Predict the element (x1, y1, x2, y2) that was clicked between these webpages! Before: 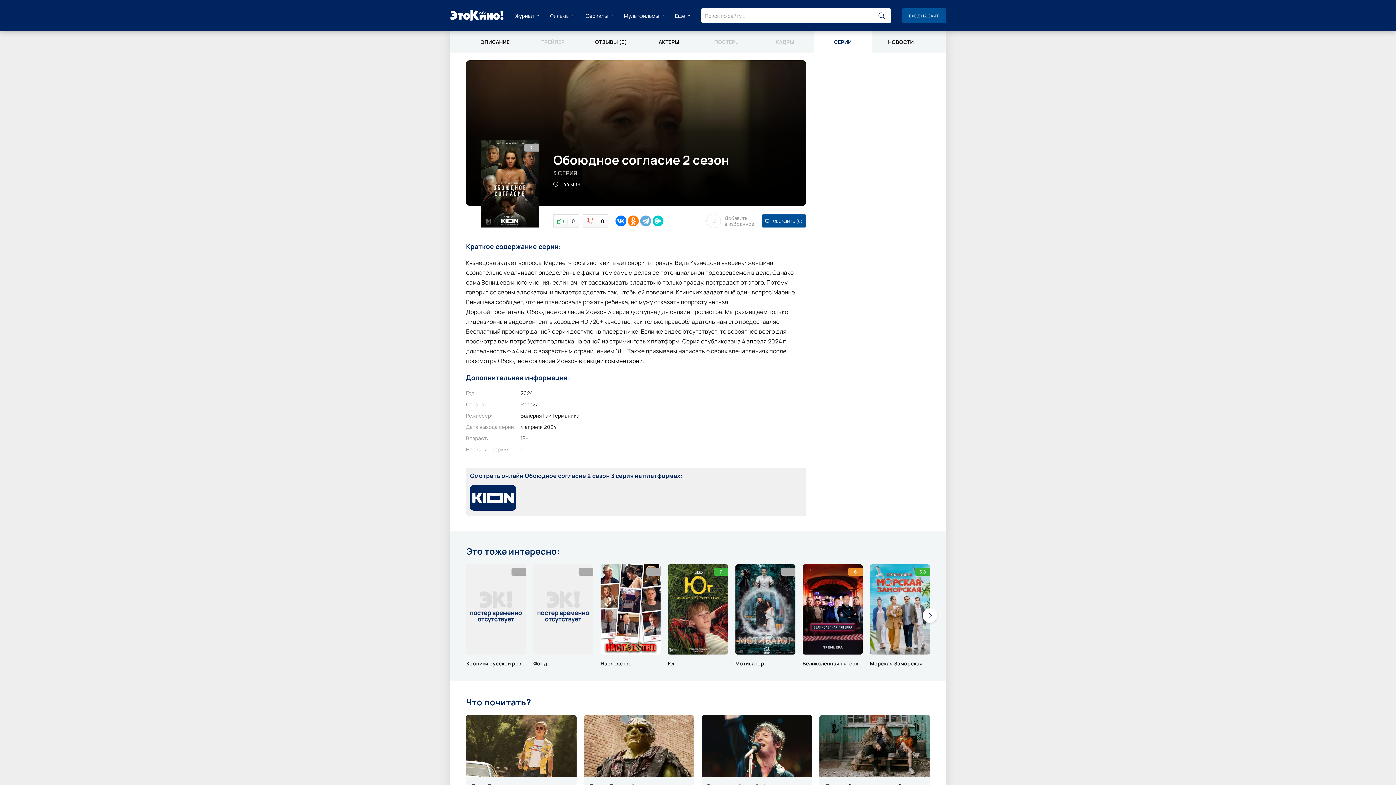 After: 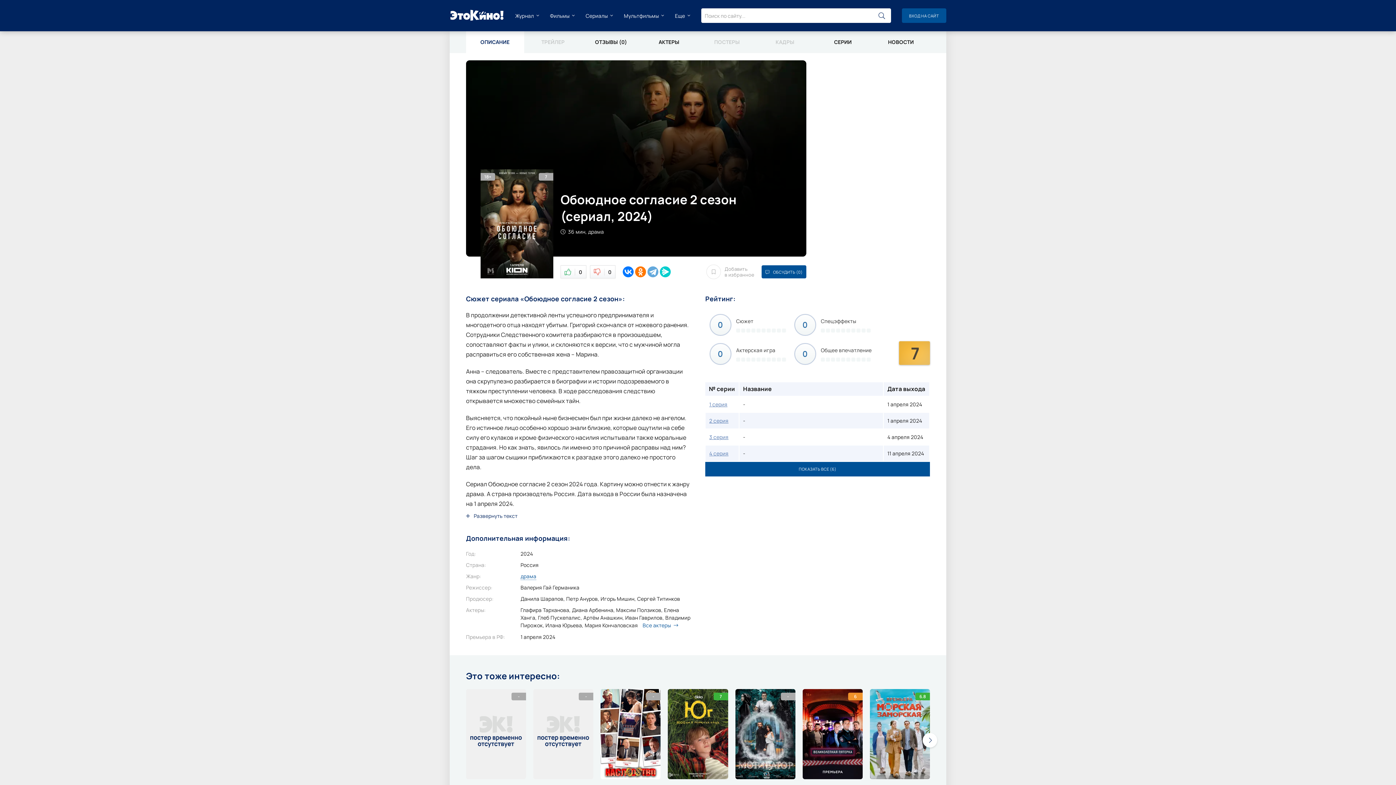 Action: label: ОПИСАНИЕ bbox: (466, 31, 524, 53)